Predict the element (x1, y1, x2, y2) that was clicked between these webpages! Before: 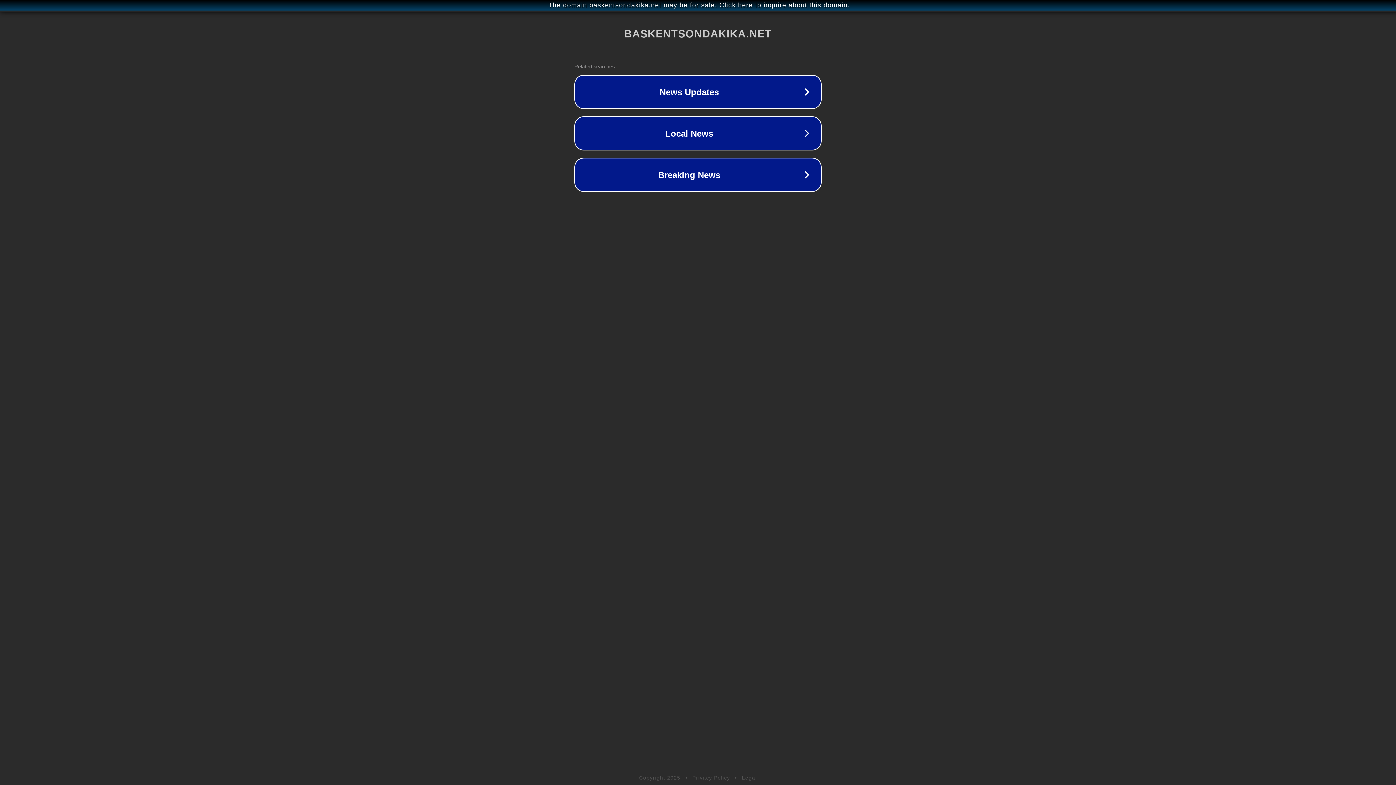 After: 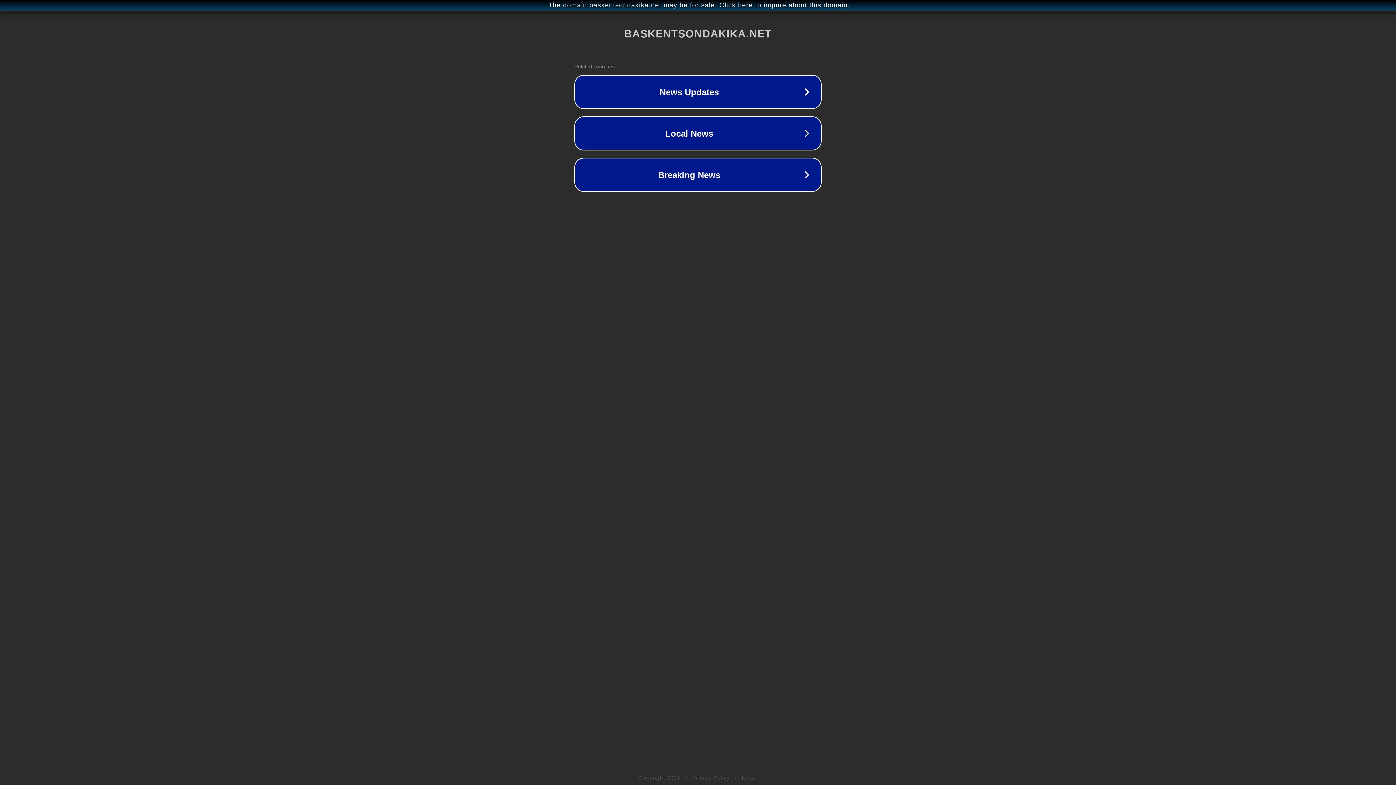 Action: label: Privacy Policy bbox: (692, 775, 730, 781)